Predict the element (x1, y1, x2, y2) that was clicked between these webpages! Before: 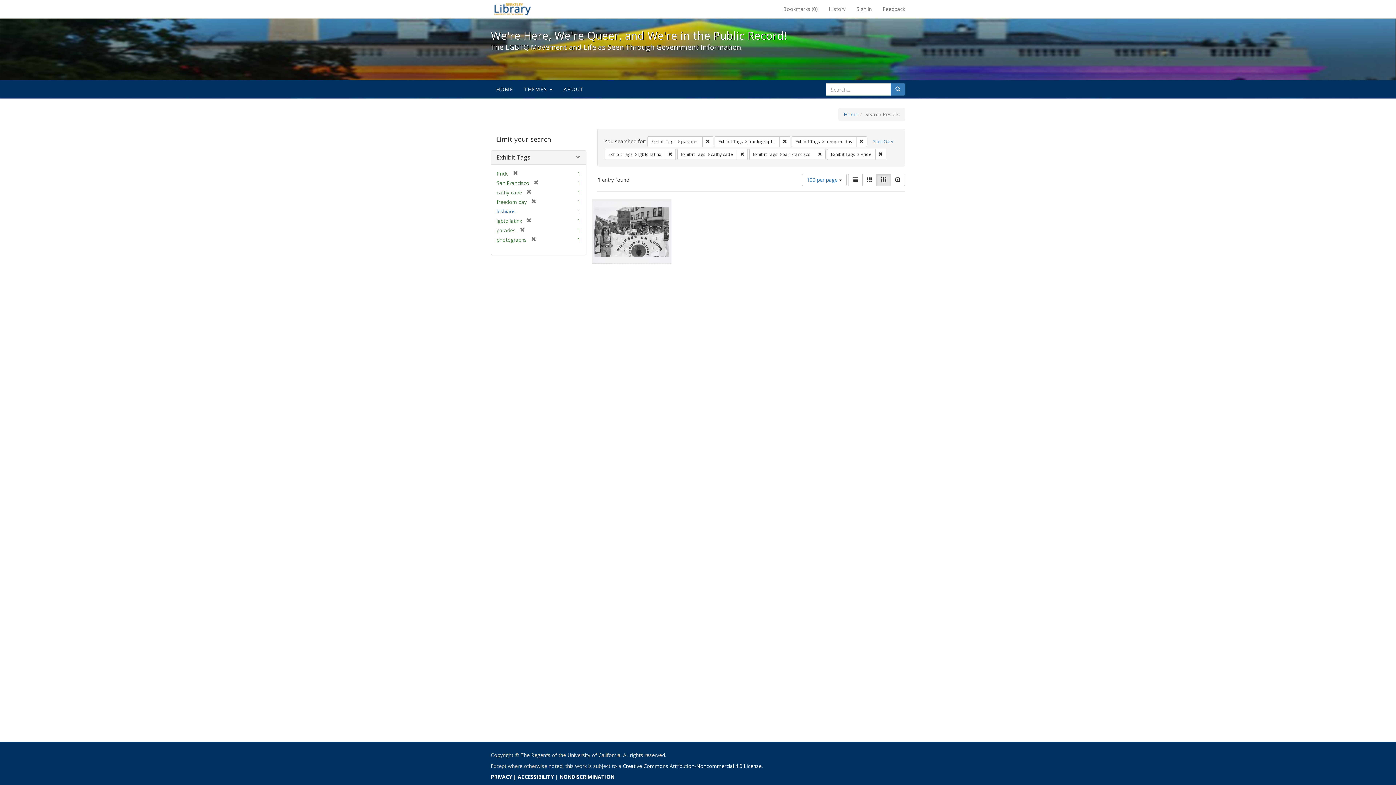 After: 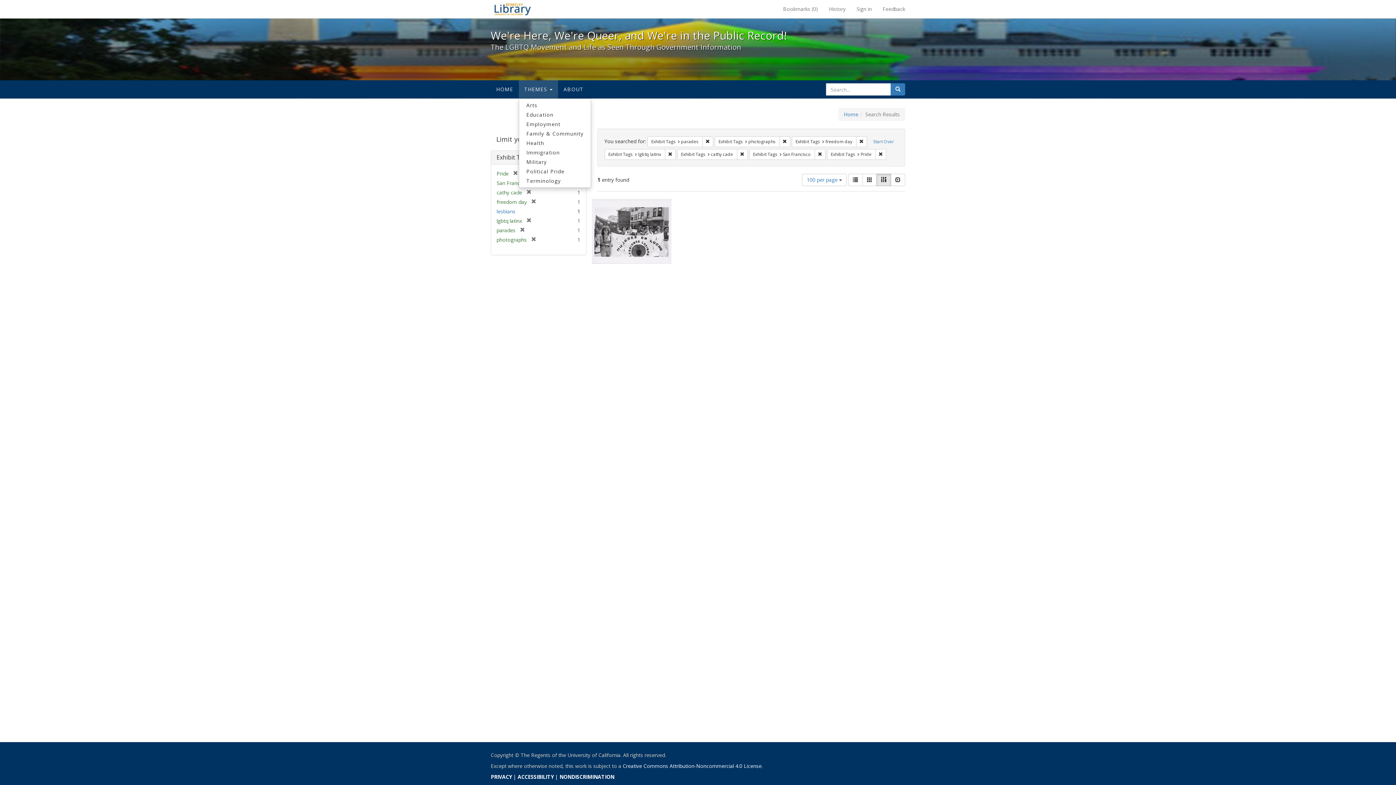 Action: bbox: (518, 80, 558, 98) label: THEMES 